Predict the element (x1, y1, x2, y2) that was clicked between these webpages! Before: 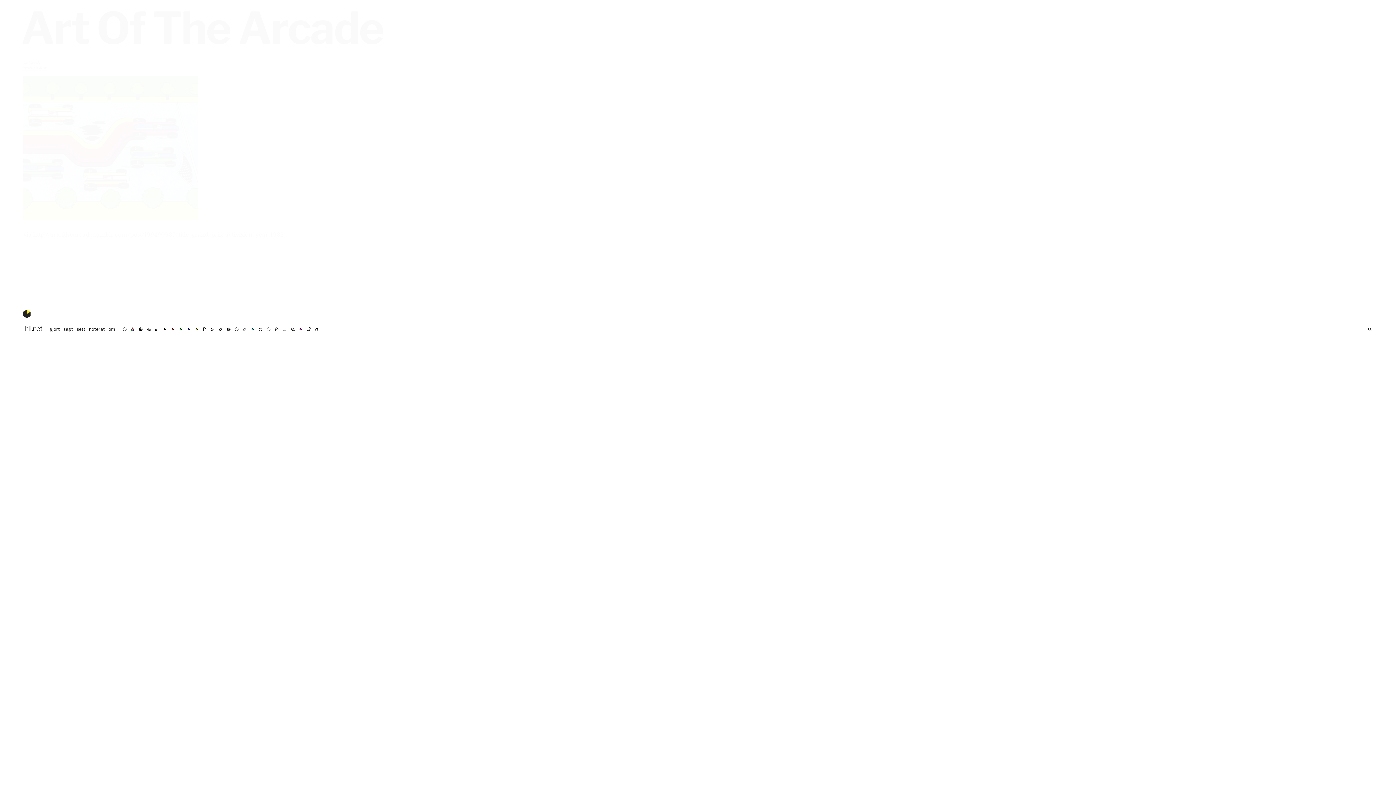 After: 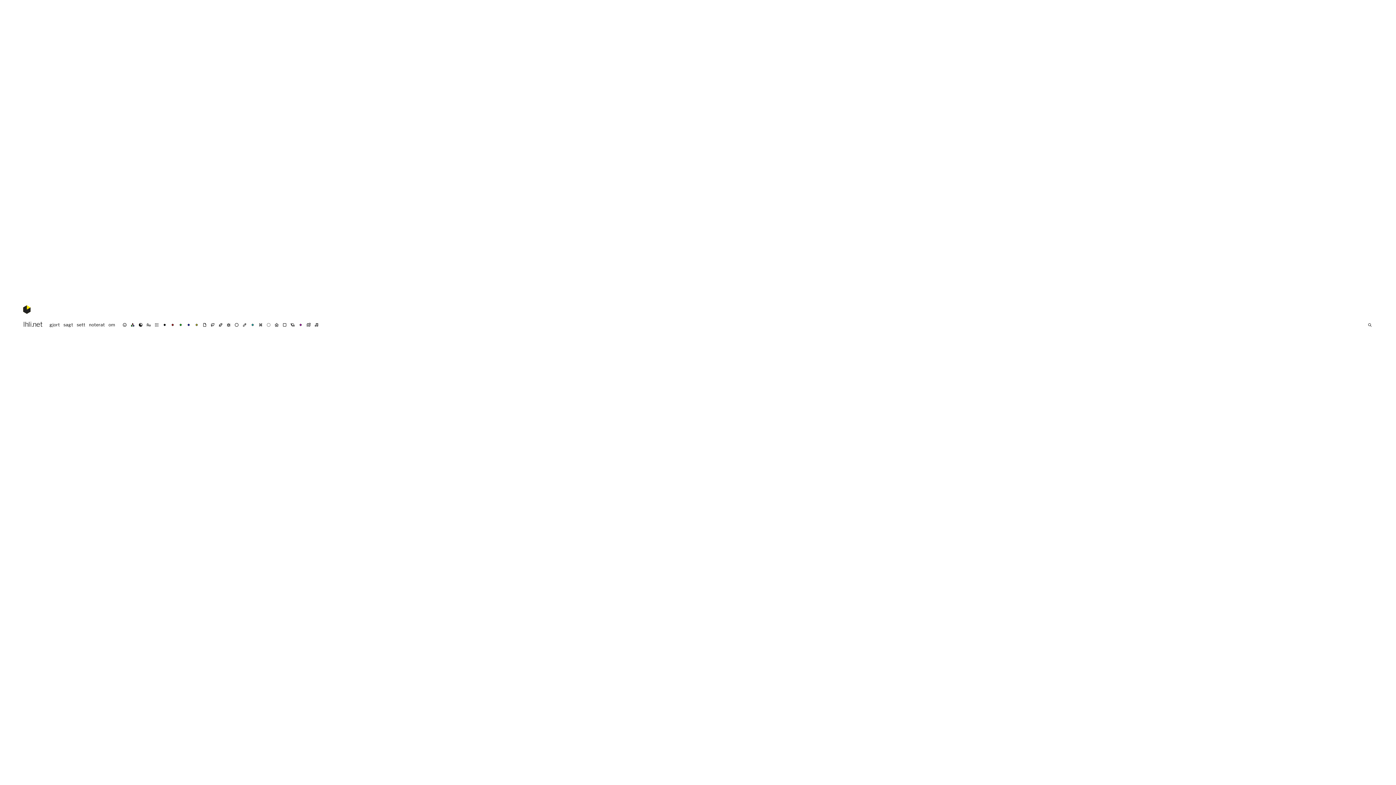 Action: bbox: (234, 327, 238, 331) label: ◯